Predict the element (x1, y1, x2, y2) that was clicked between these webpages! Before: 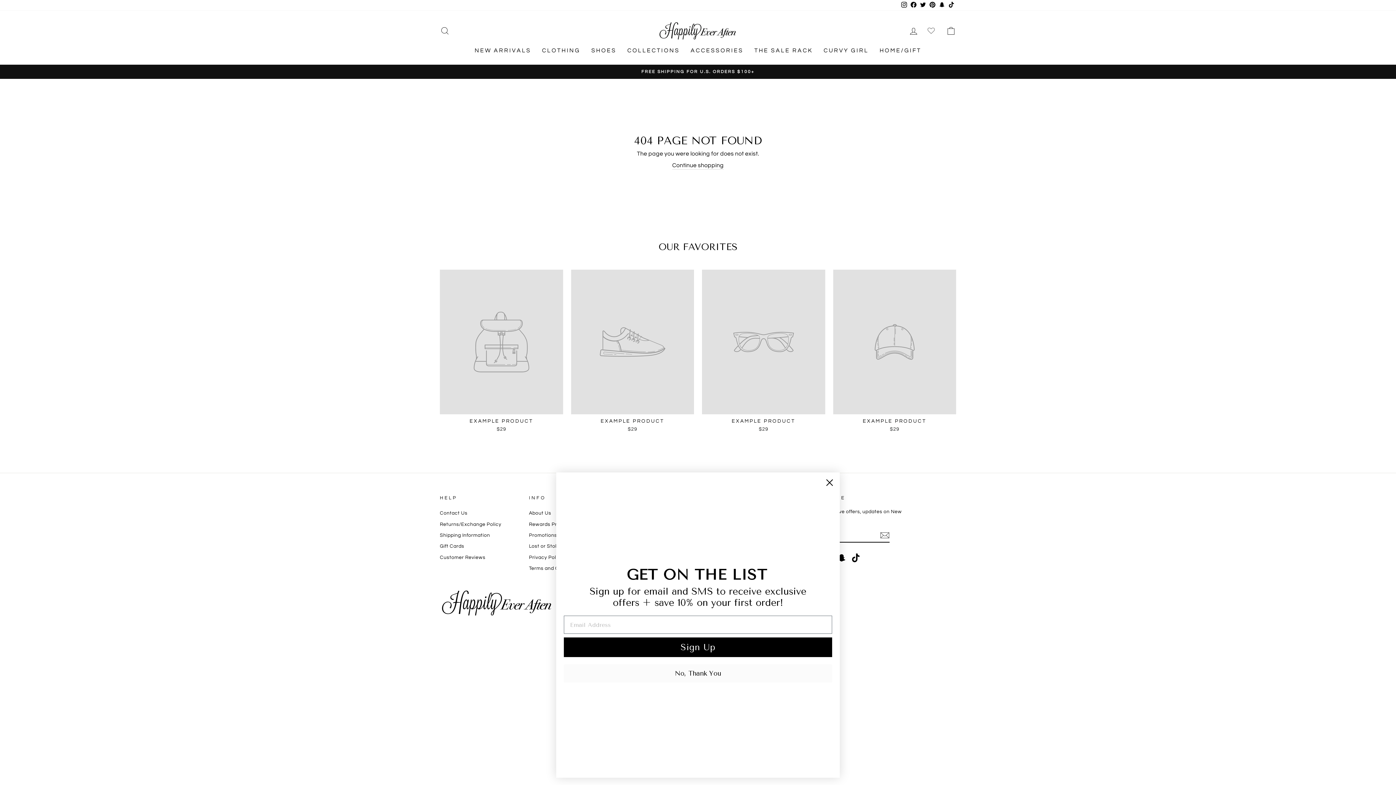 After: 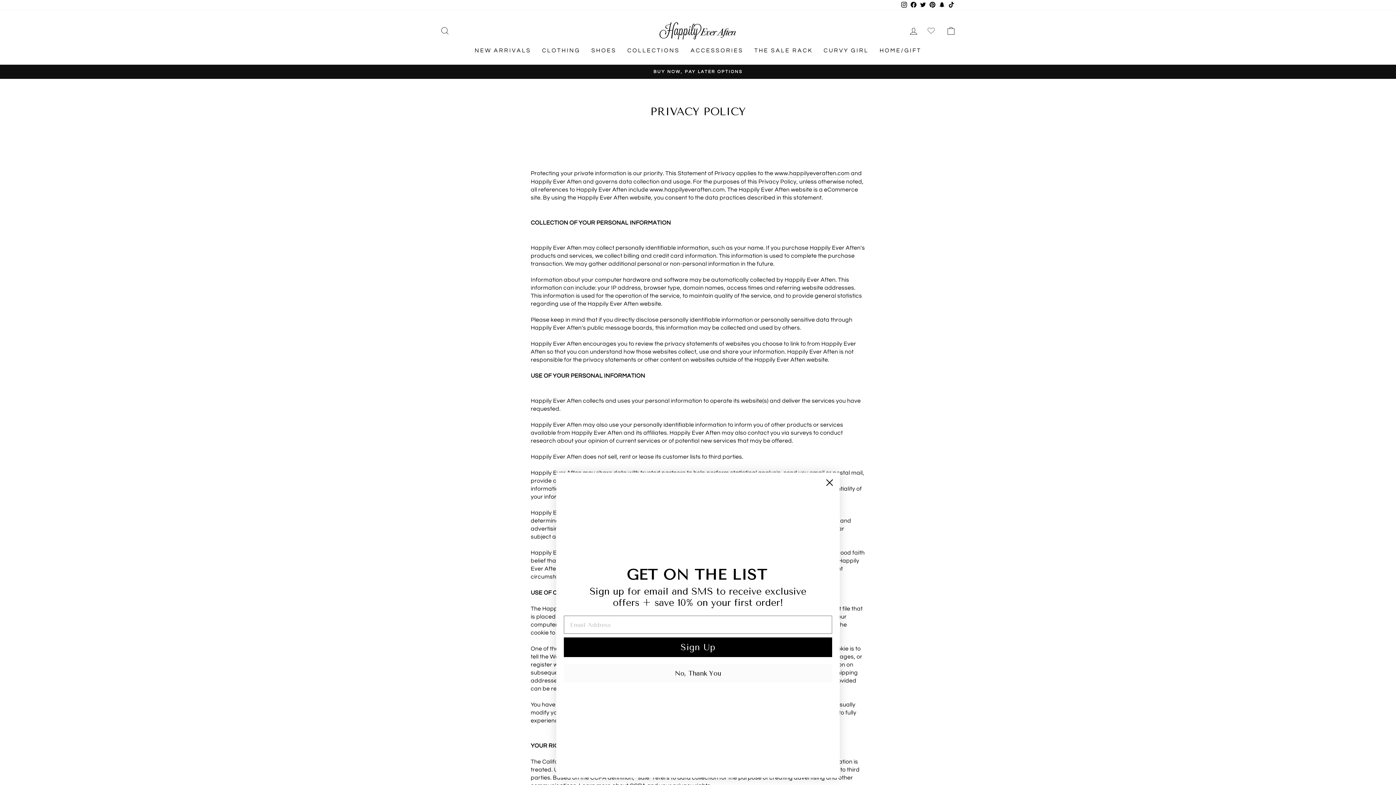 Action: bbox: (529, 552, 563, 562) label: Privacy Policy